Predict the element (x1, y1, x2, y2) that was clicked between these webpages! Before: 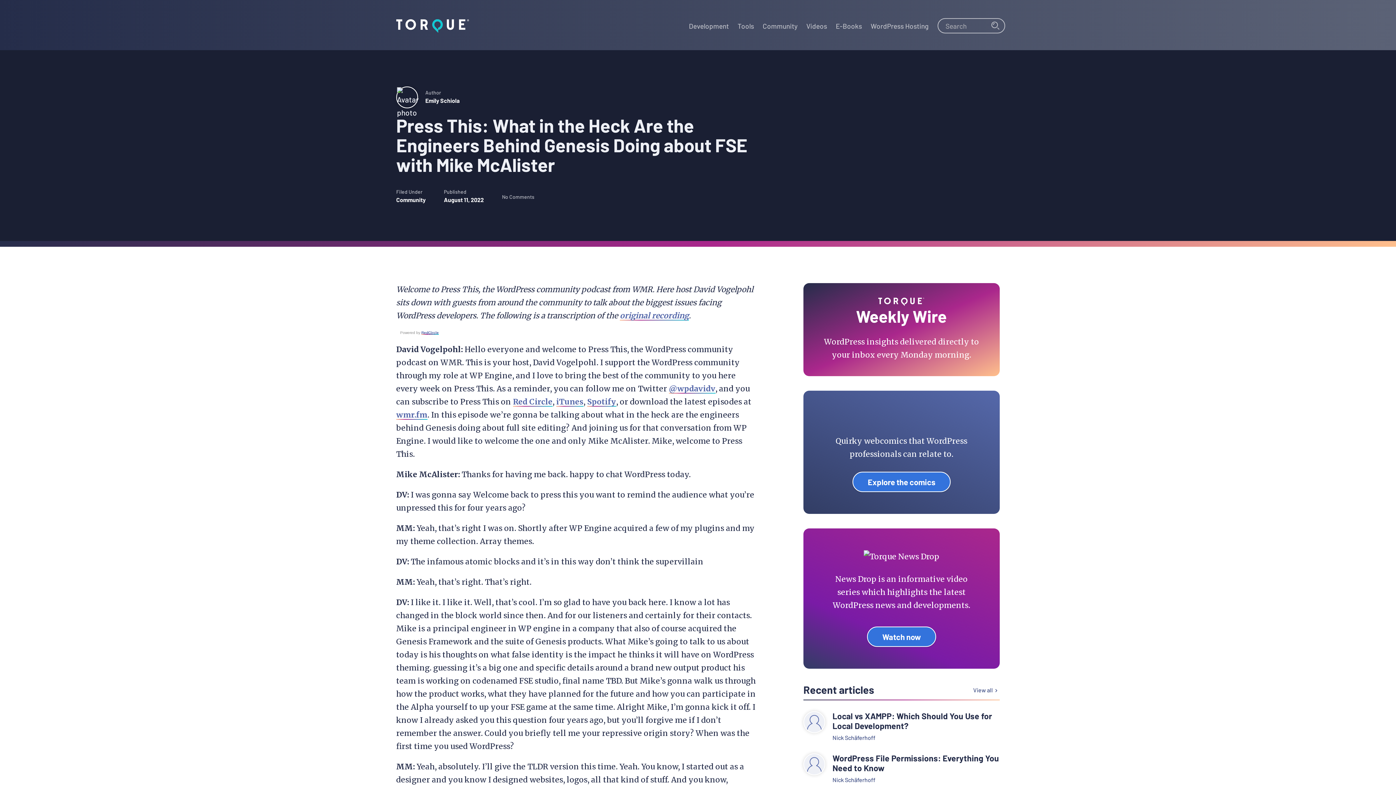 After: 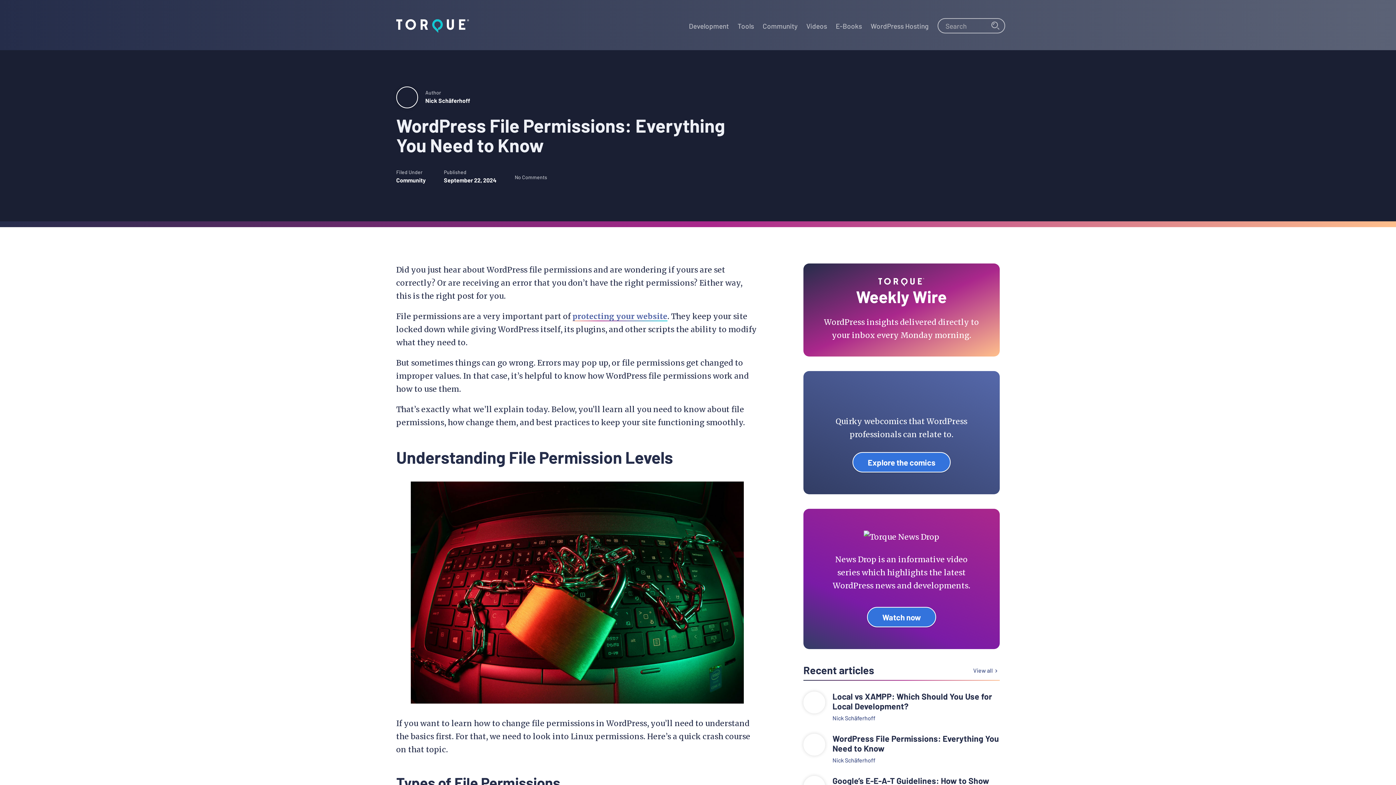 Action: label: WordPress File Permissions: Everything You Need to Know  bbox: (832, 753, 1000, 773)